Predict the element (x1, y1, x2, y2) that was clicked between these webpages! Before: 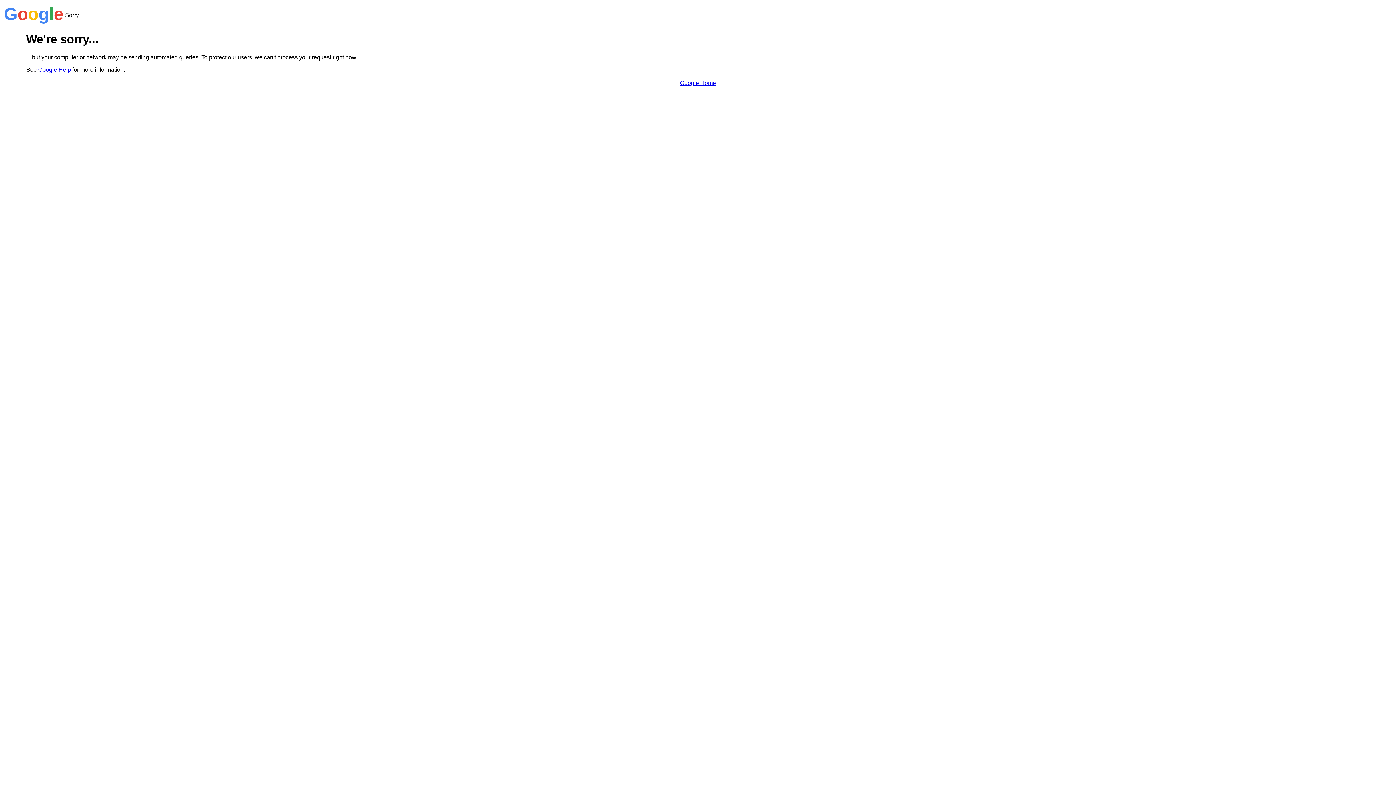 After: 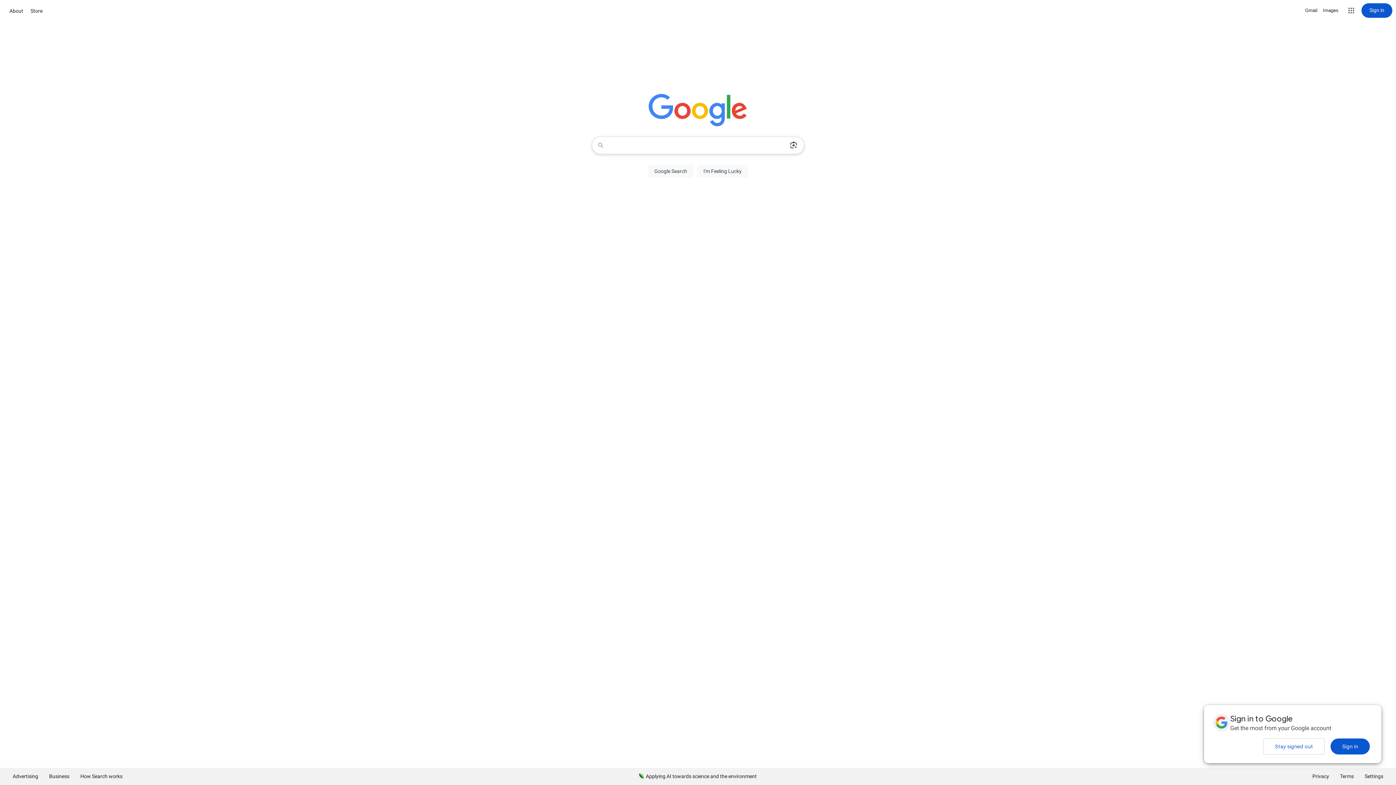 Action: label: Google Home bbox: (680, 79, 716, 86)